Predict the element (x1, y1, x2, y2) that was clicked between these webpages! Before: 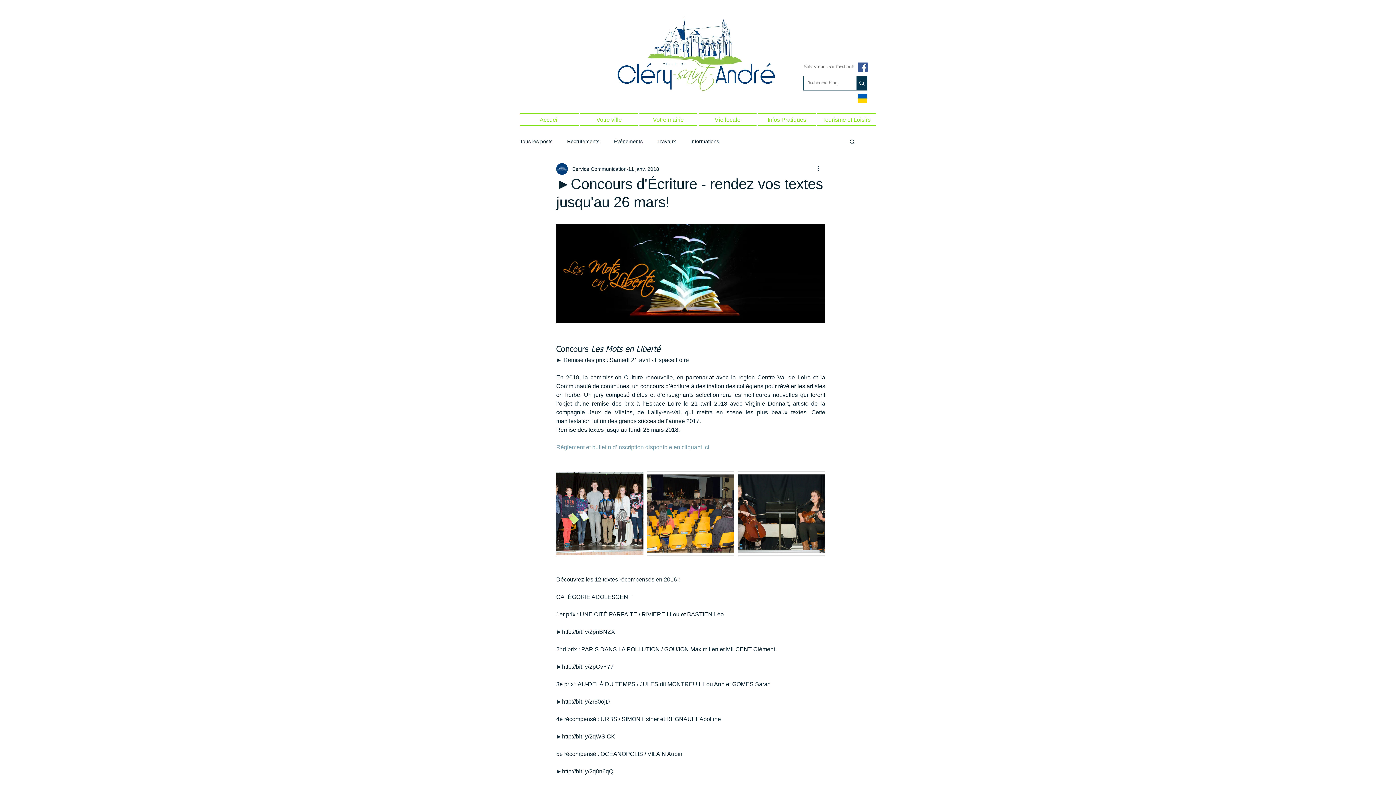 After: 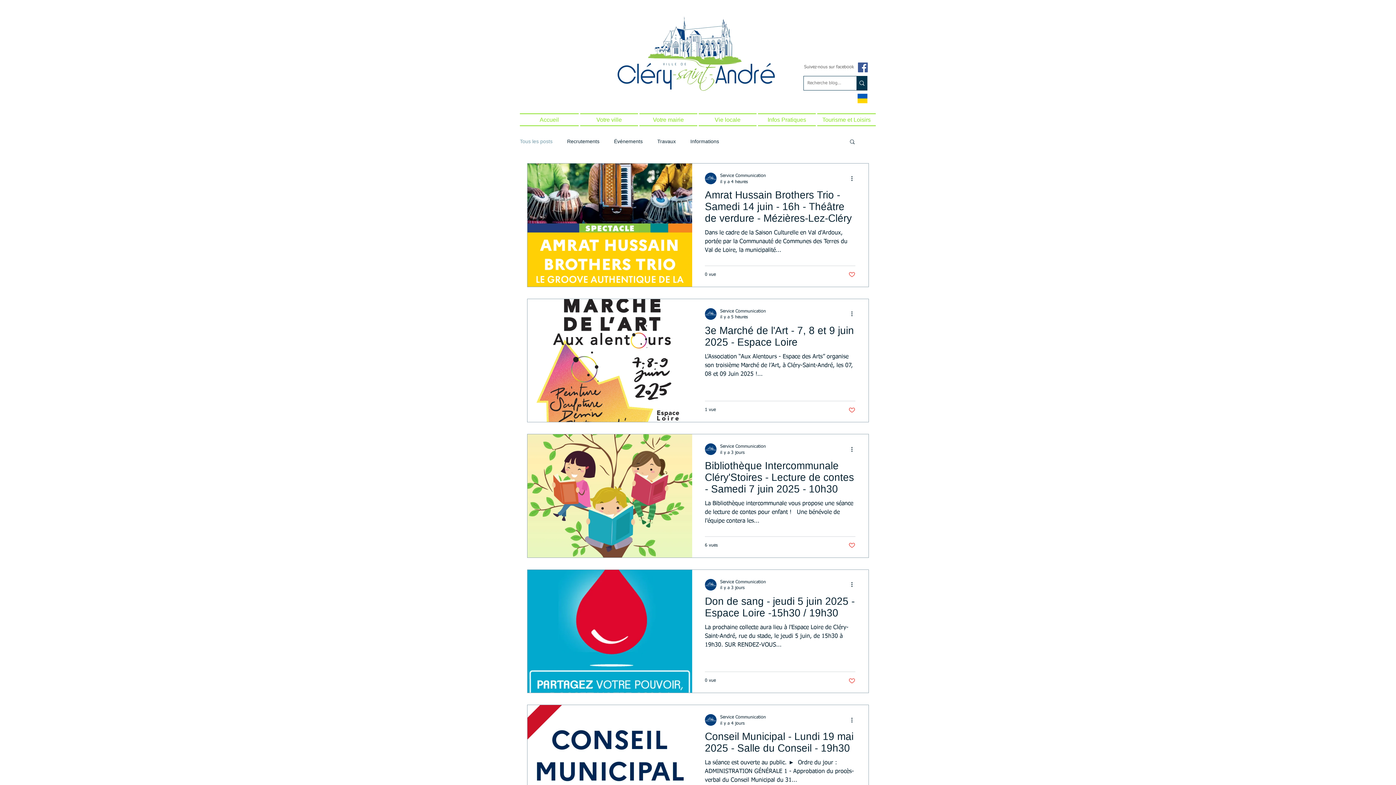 Action: bbox: (520, 138, 552, 144) label: Tous les posts